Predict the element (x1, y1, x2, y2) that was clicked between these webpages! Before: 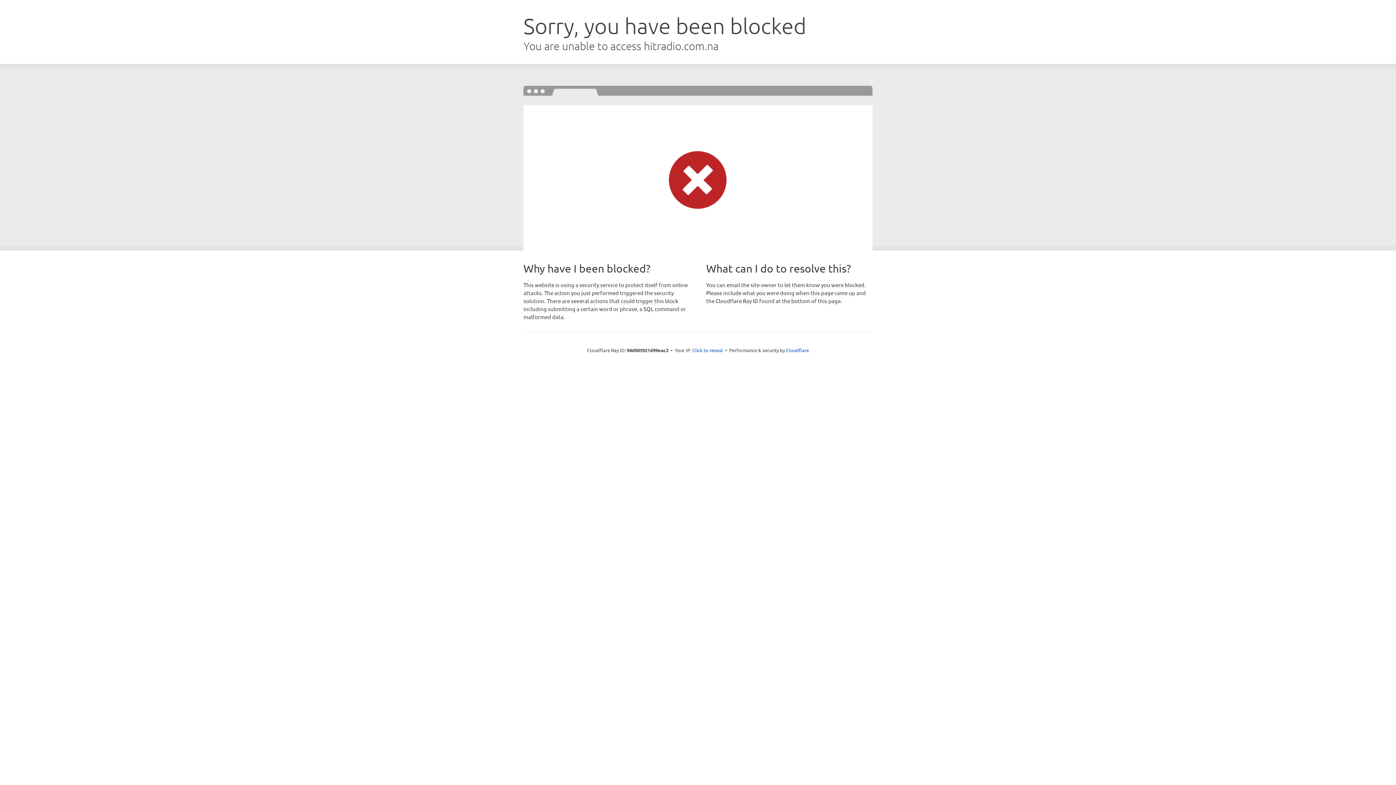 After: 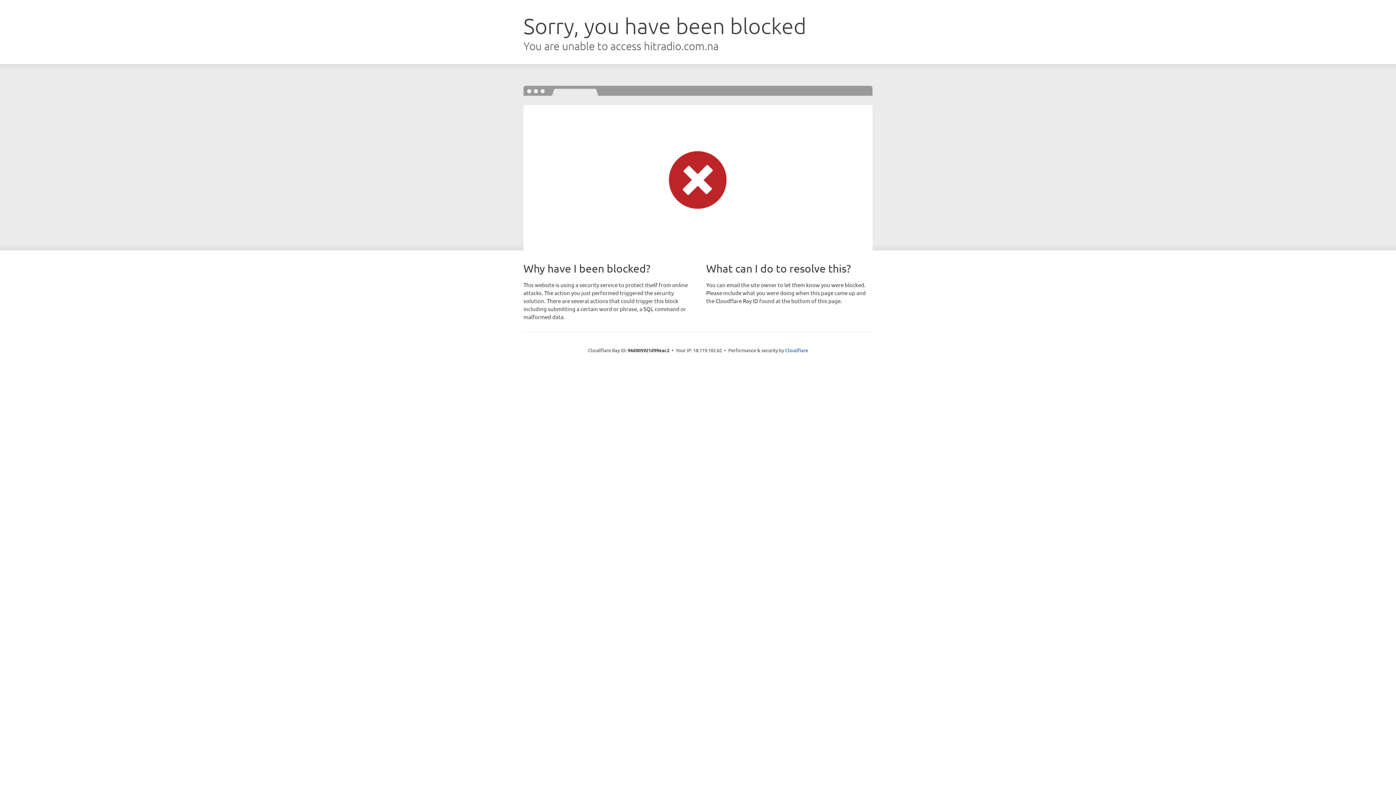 Action: label: Click to reveal bbox: (692, 346, 723, 353)